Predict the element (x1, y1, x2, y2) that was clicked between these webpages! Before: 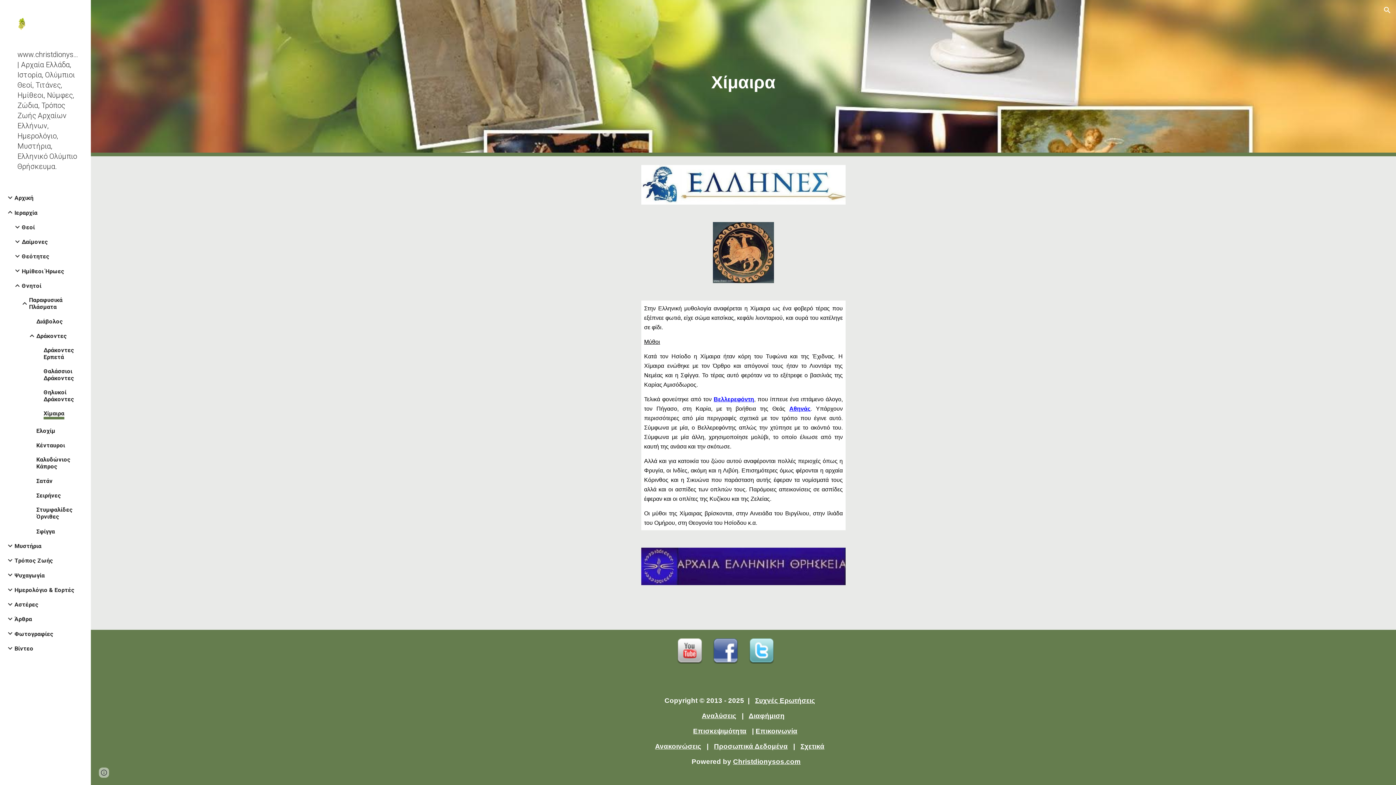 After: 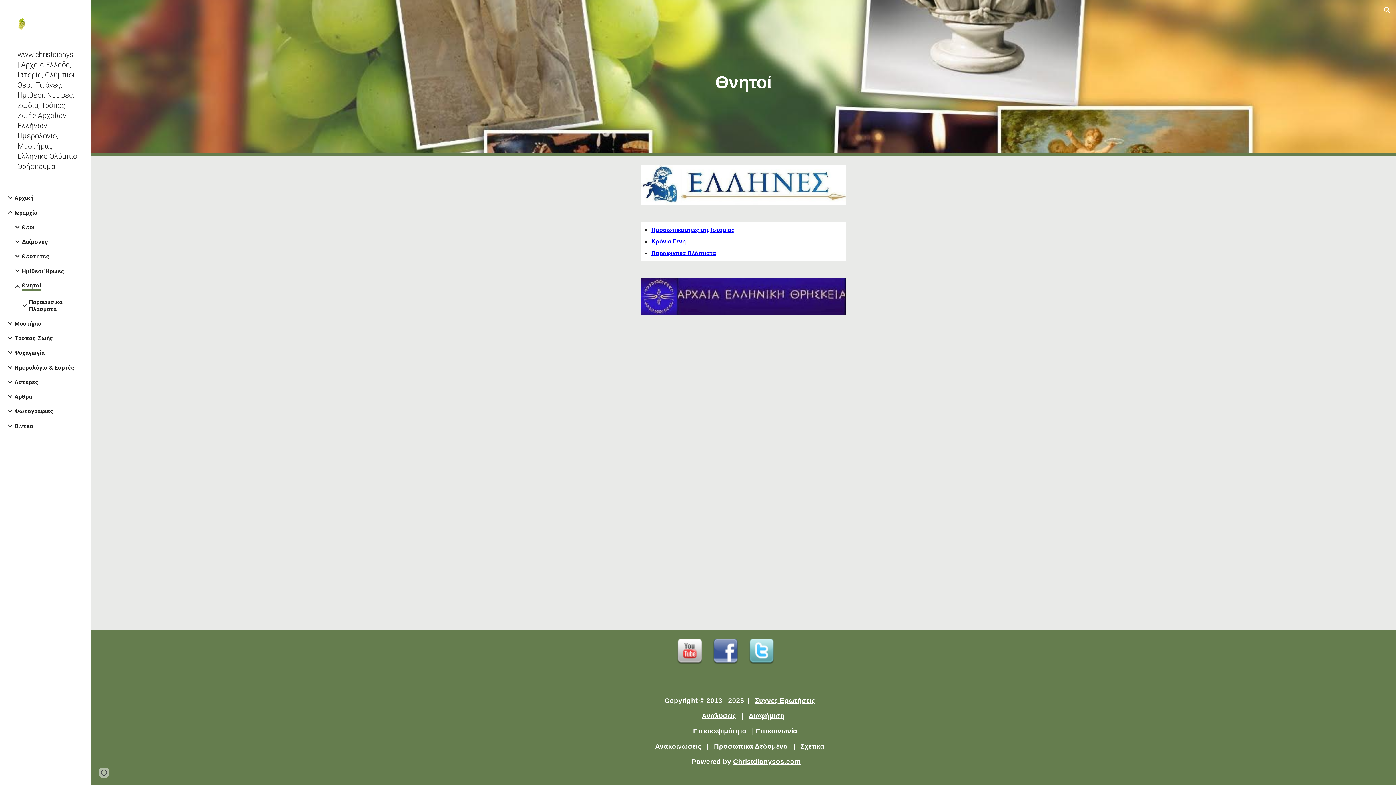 Action: label: Θνητοί bbox: (21, 282, 41, 289)